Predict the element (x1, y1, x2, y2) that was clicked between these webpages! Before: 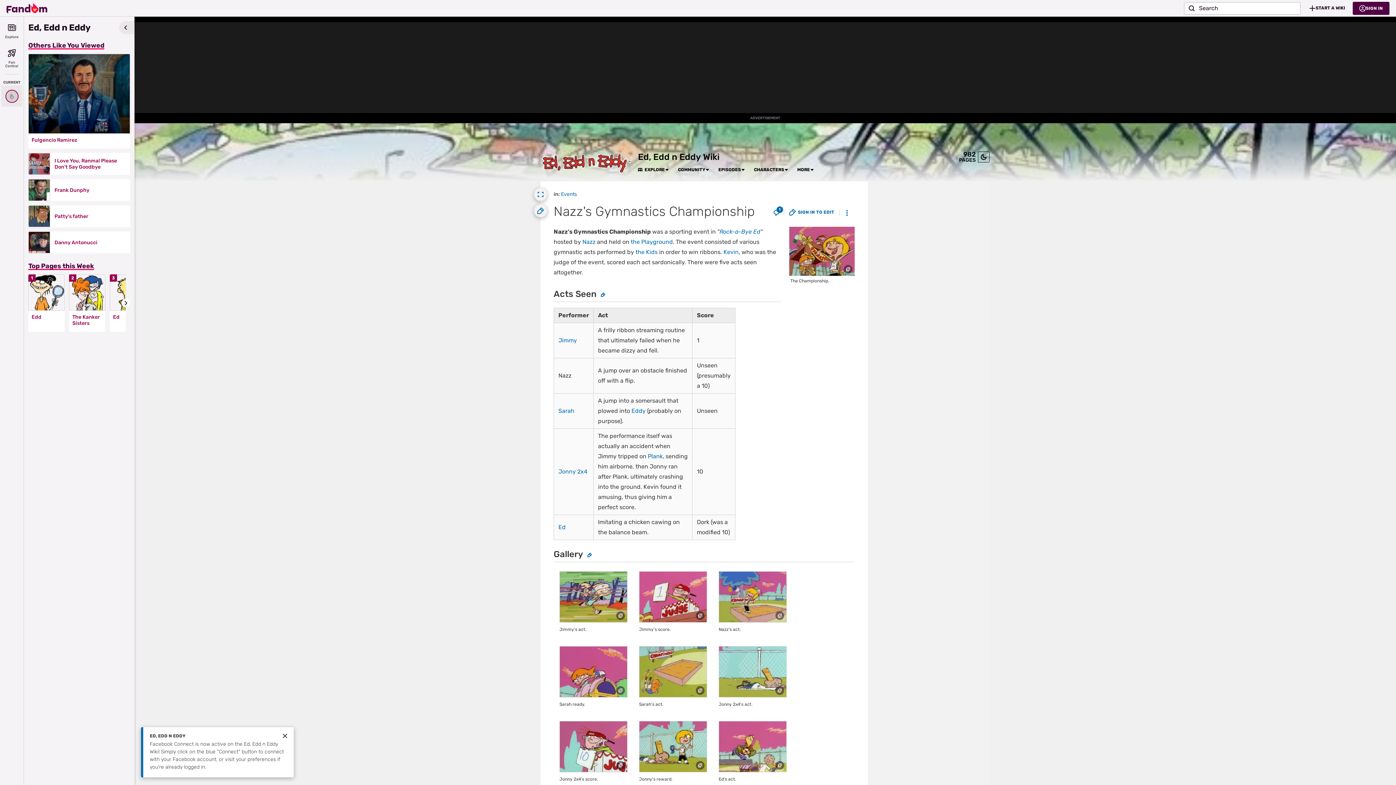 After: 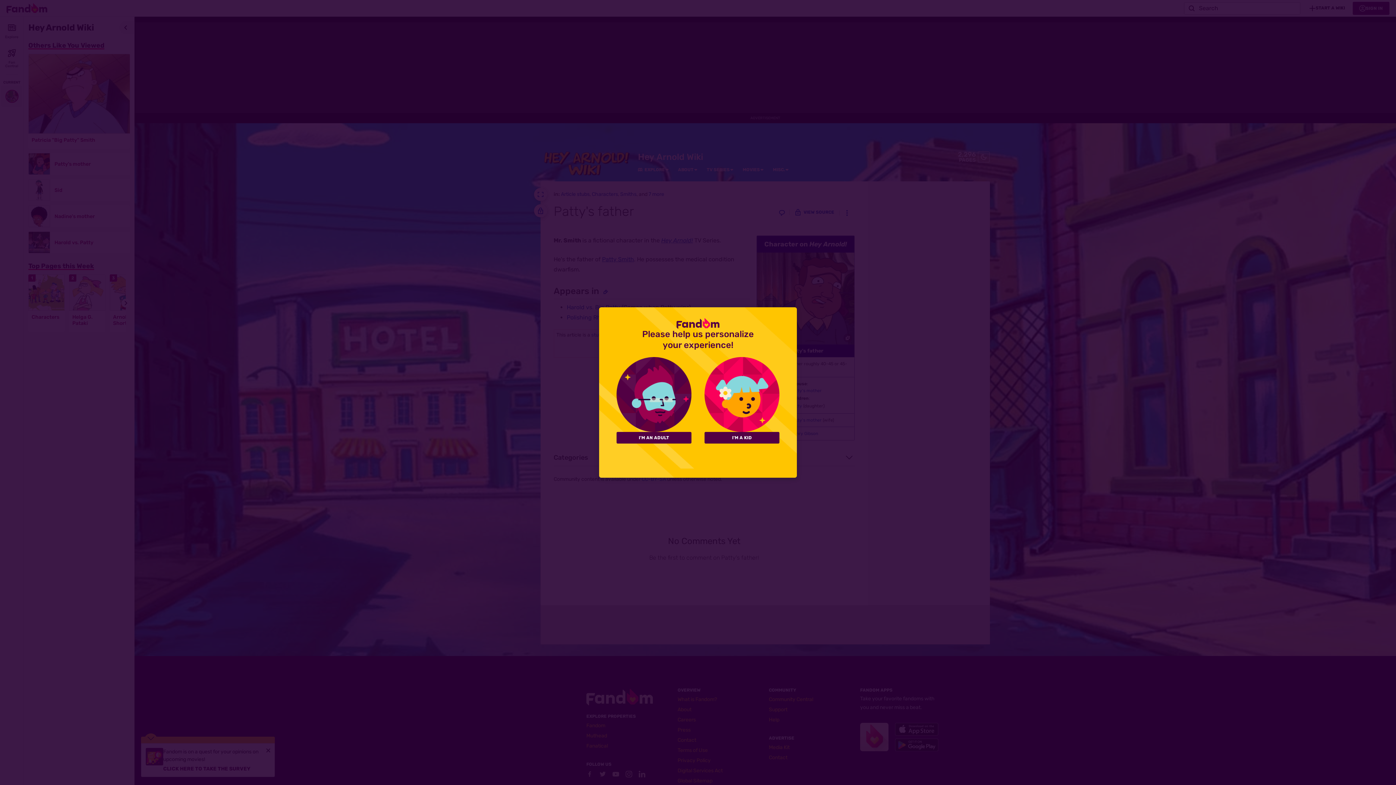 Action: bbox: (54, 213, 125, 219) label: Patty's father